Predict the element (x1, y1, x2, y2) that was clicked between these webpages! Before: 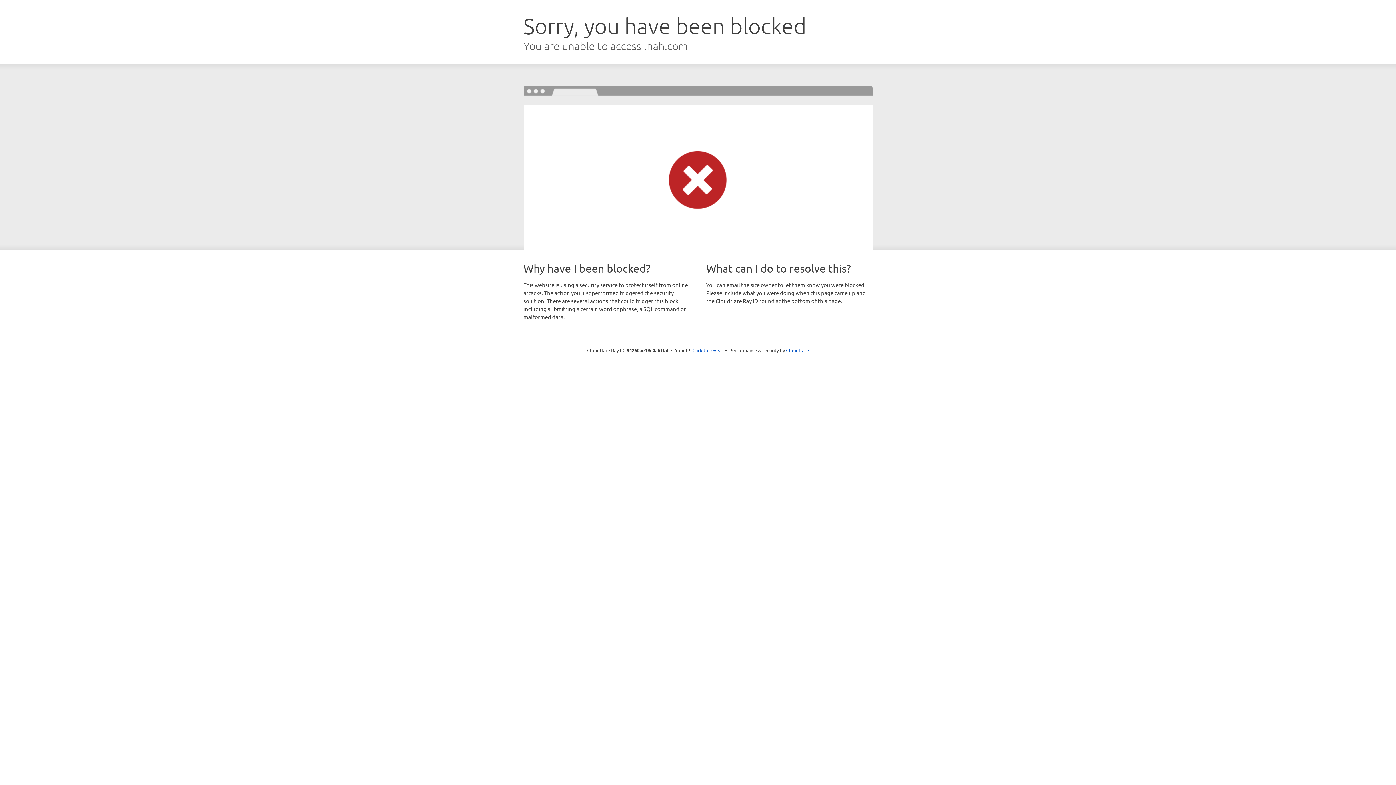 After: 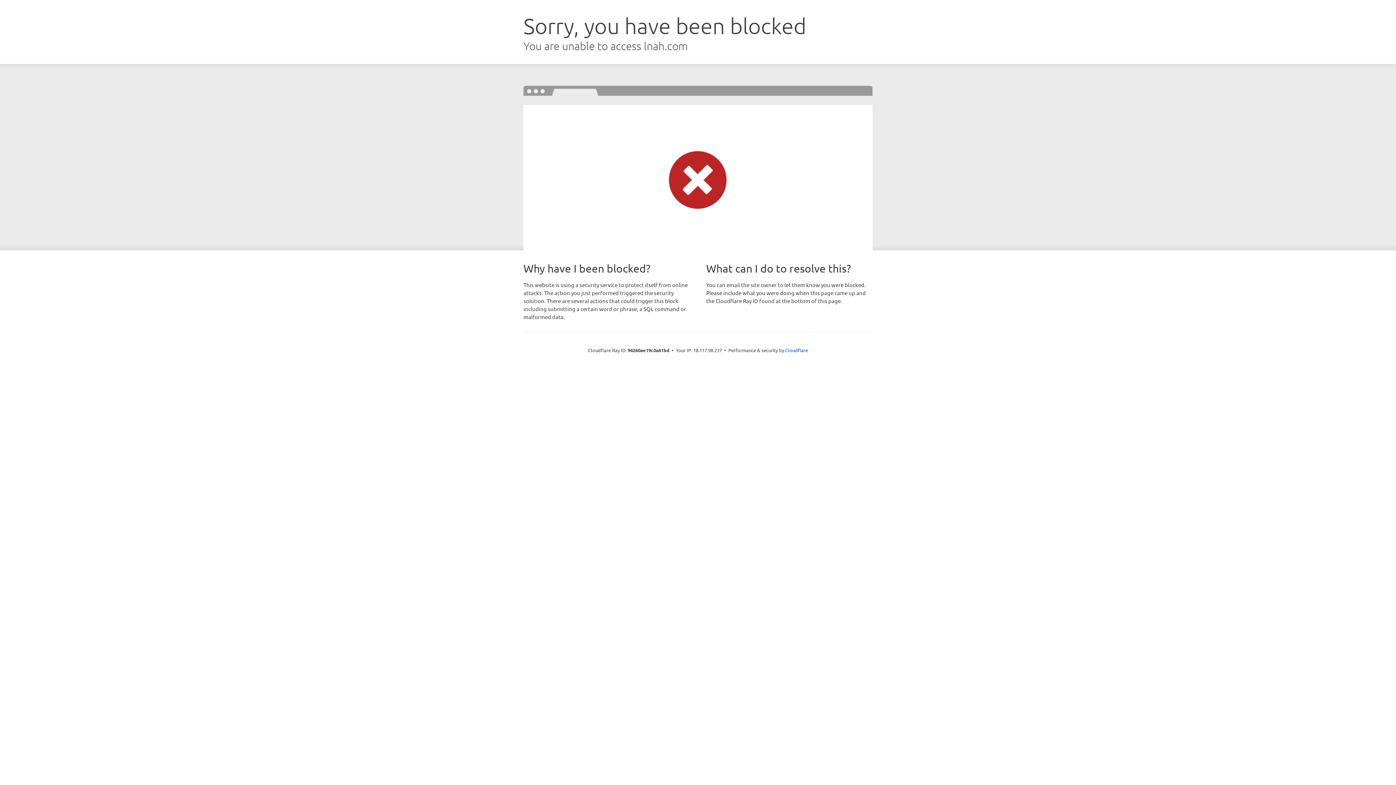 Action: label: Click to reveal bbox: (692, 346, 723, 353)